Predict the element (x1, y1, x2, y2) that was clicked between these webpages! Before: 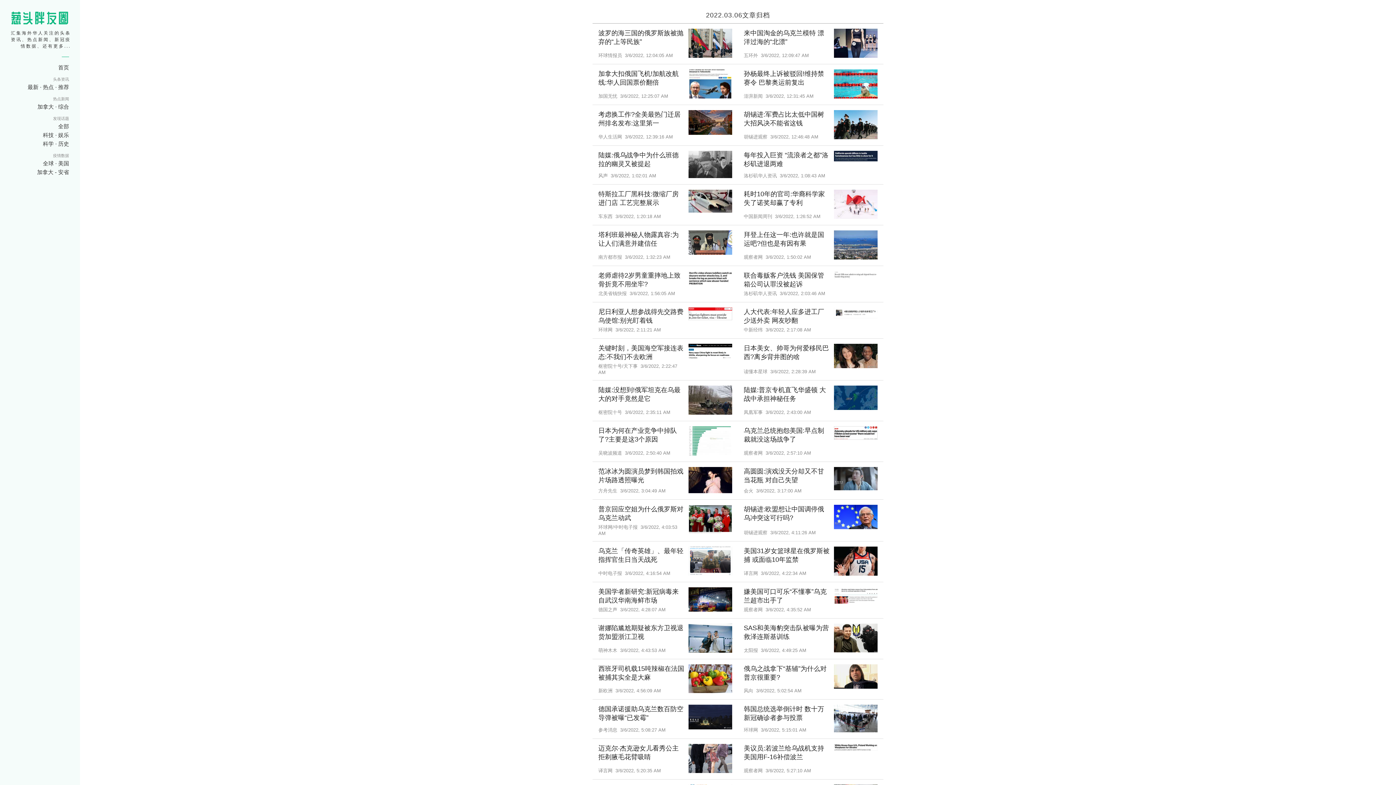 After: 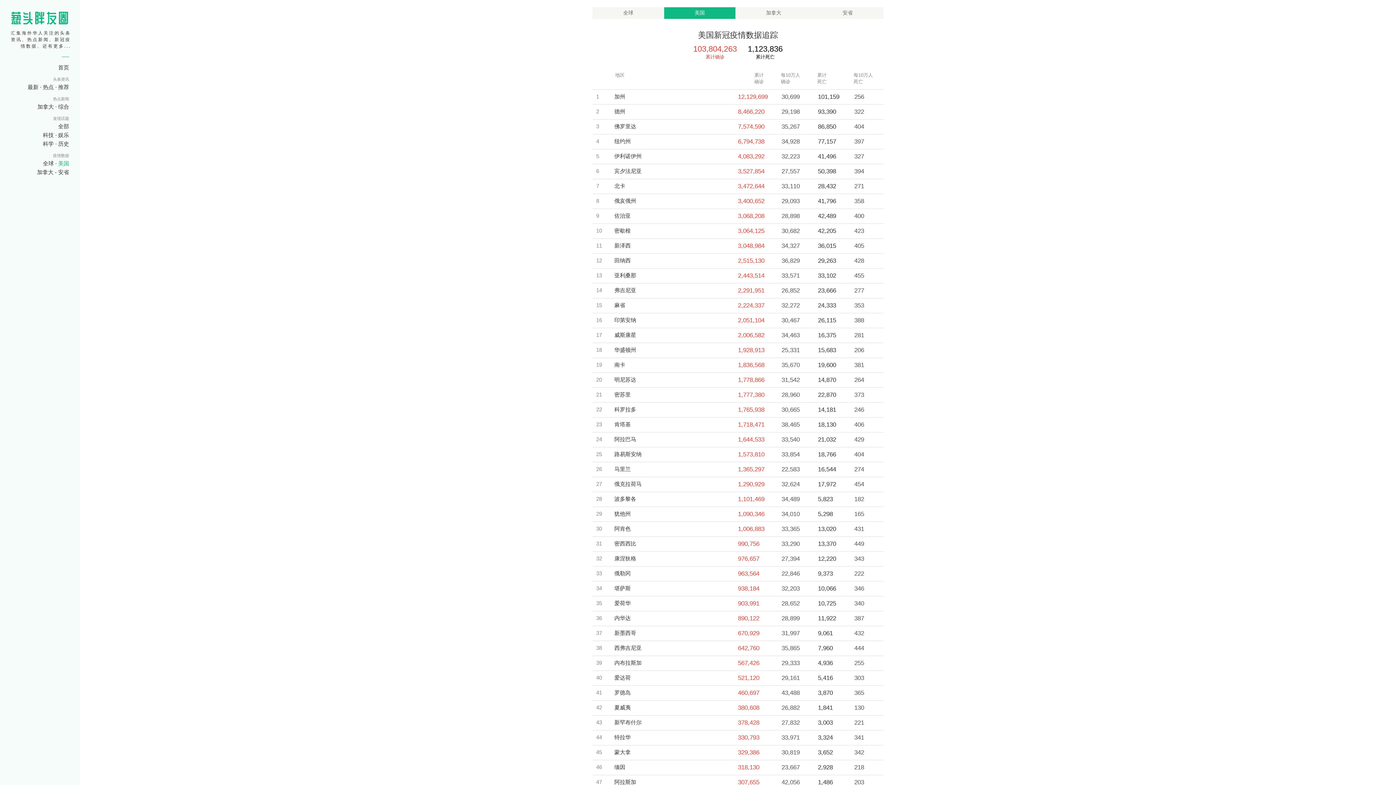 Action: bbox: (58, 160, 69, 167) label: 美国